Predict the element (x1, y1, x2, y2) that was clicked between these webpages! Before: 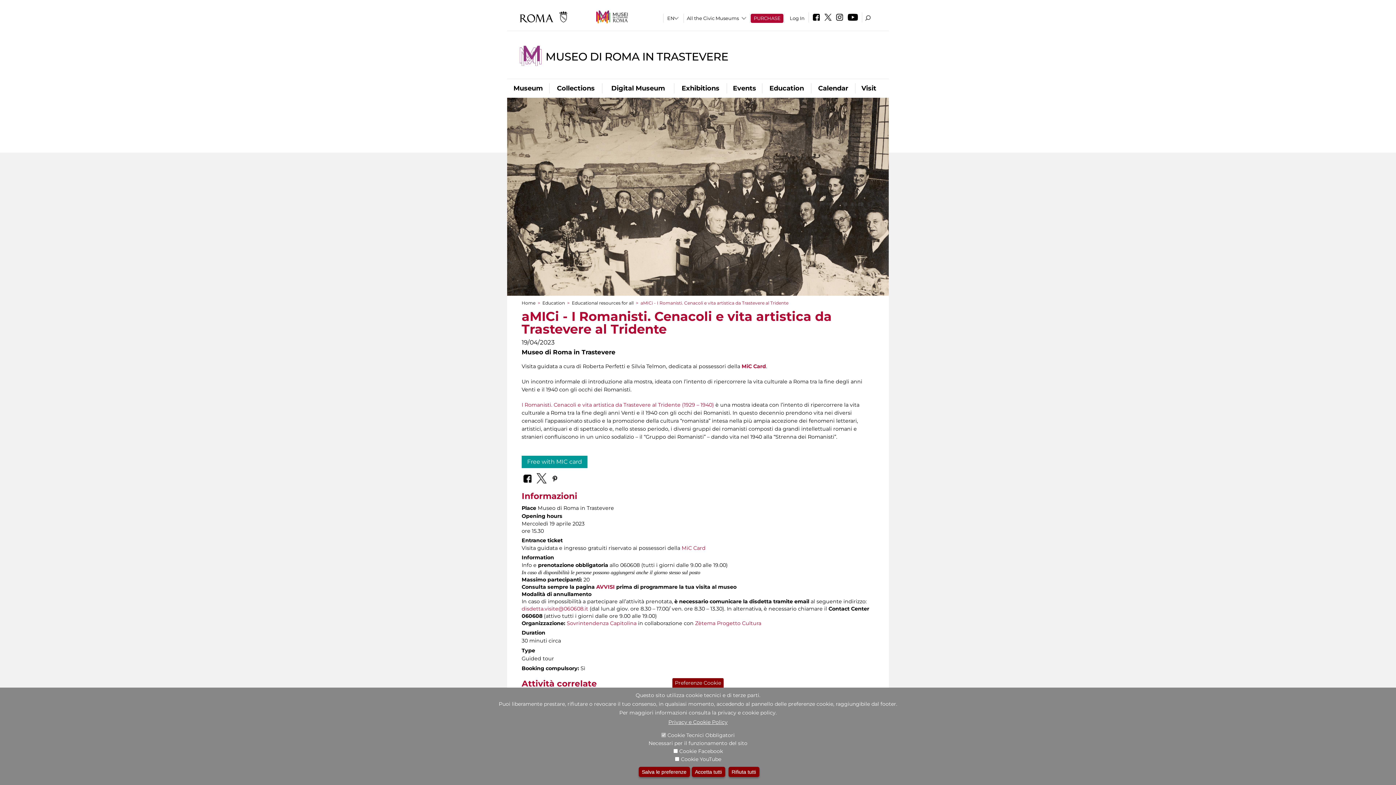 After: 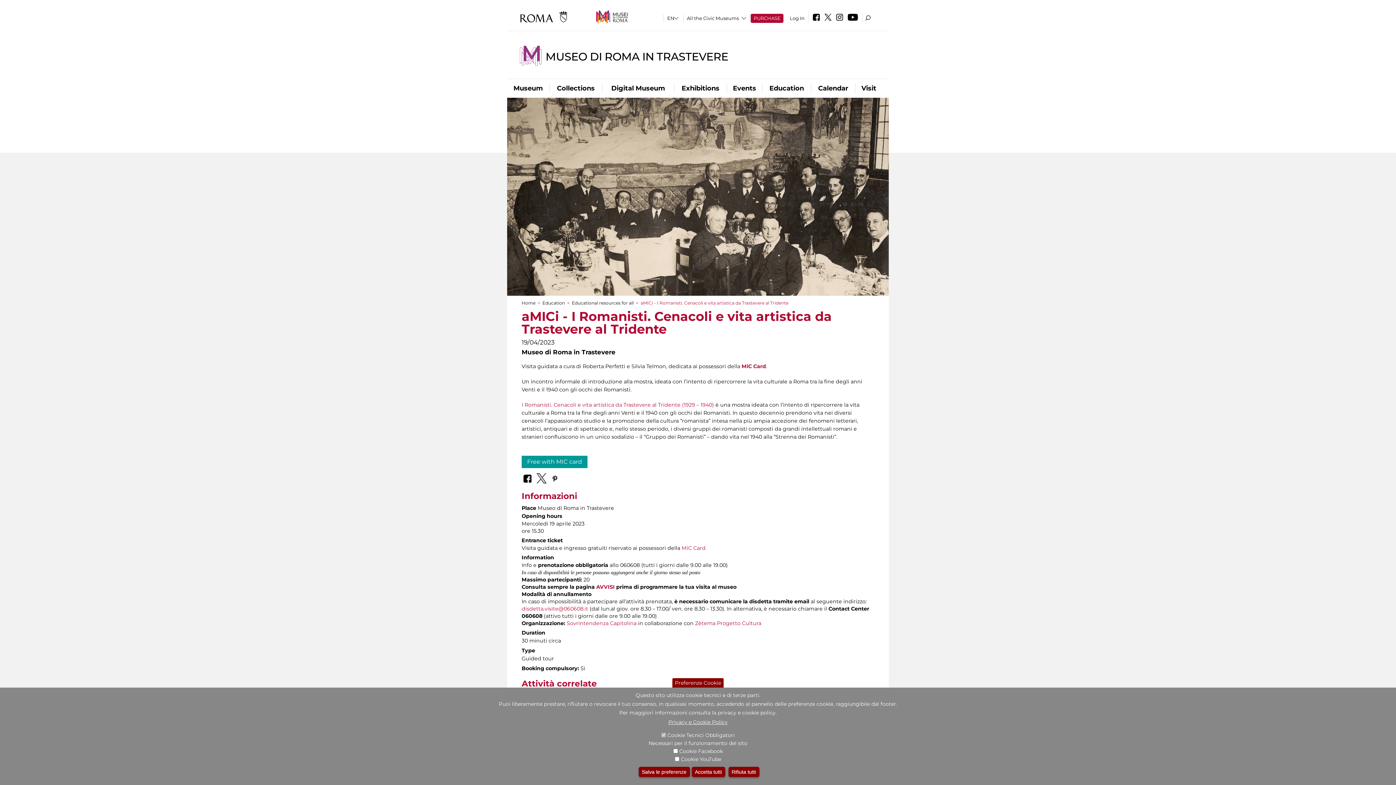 Action: bbox: (834, 16, 845, 21)